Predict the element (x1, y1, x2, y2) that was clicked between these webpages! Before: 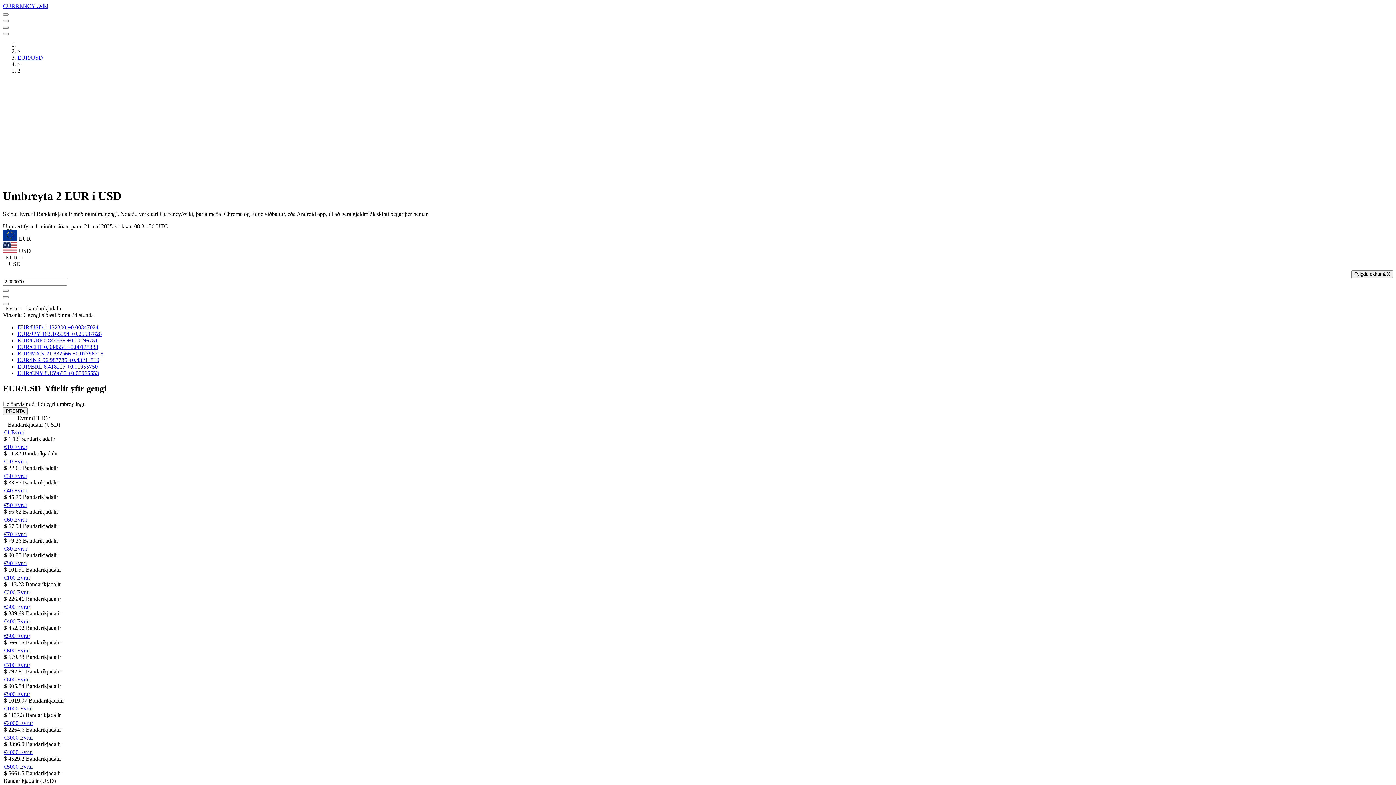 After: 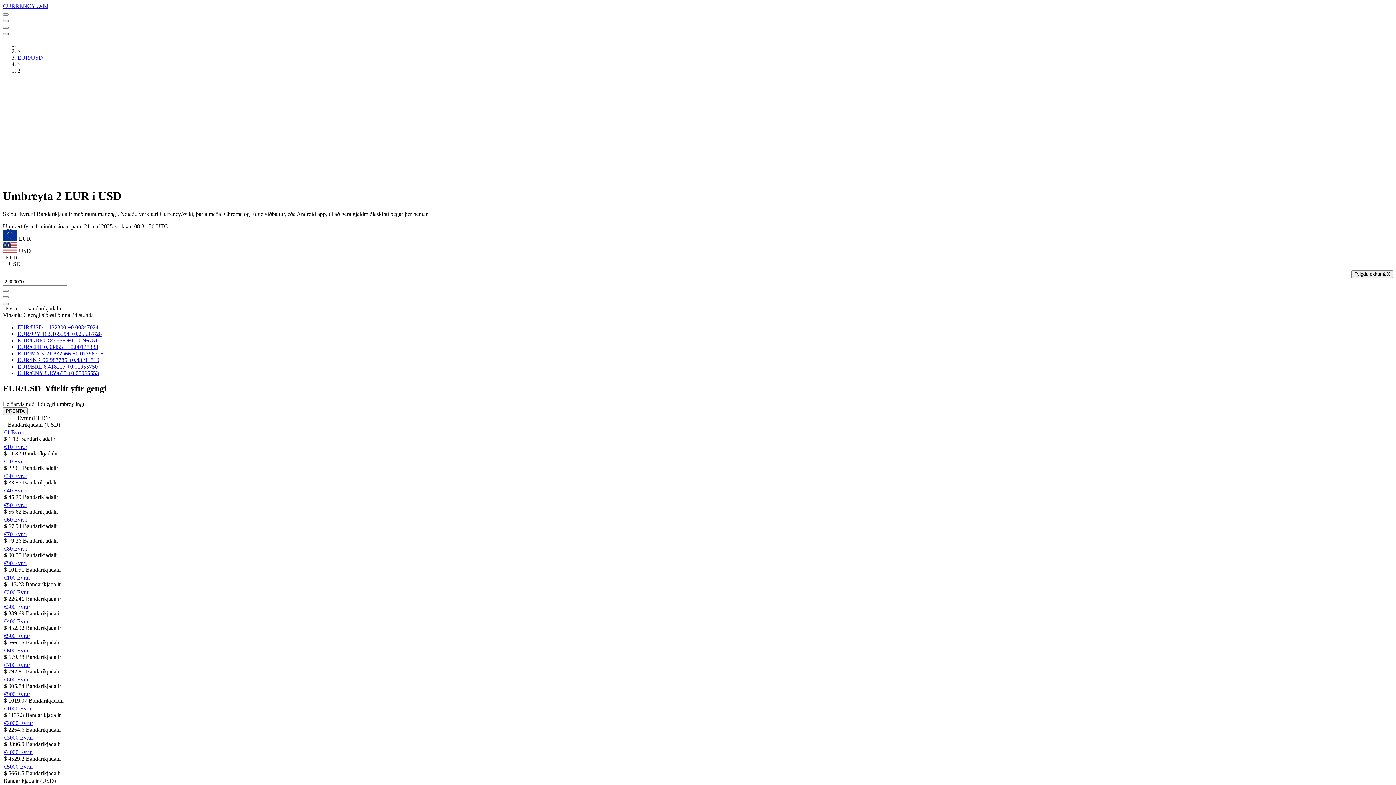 Action: label: Valmynd neðst á síðu bbox: (2, 33, 8, 35)